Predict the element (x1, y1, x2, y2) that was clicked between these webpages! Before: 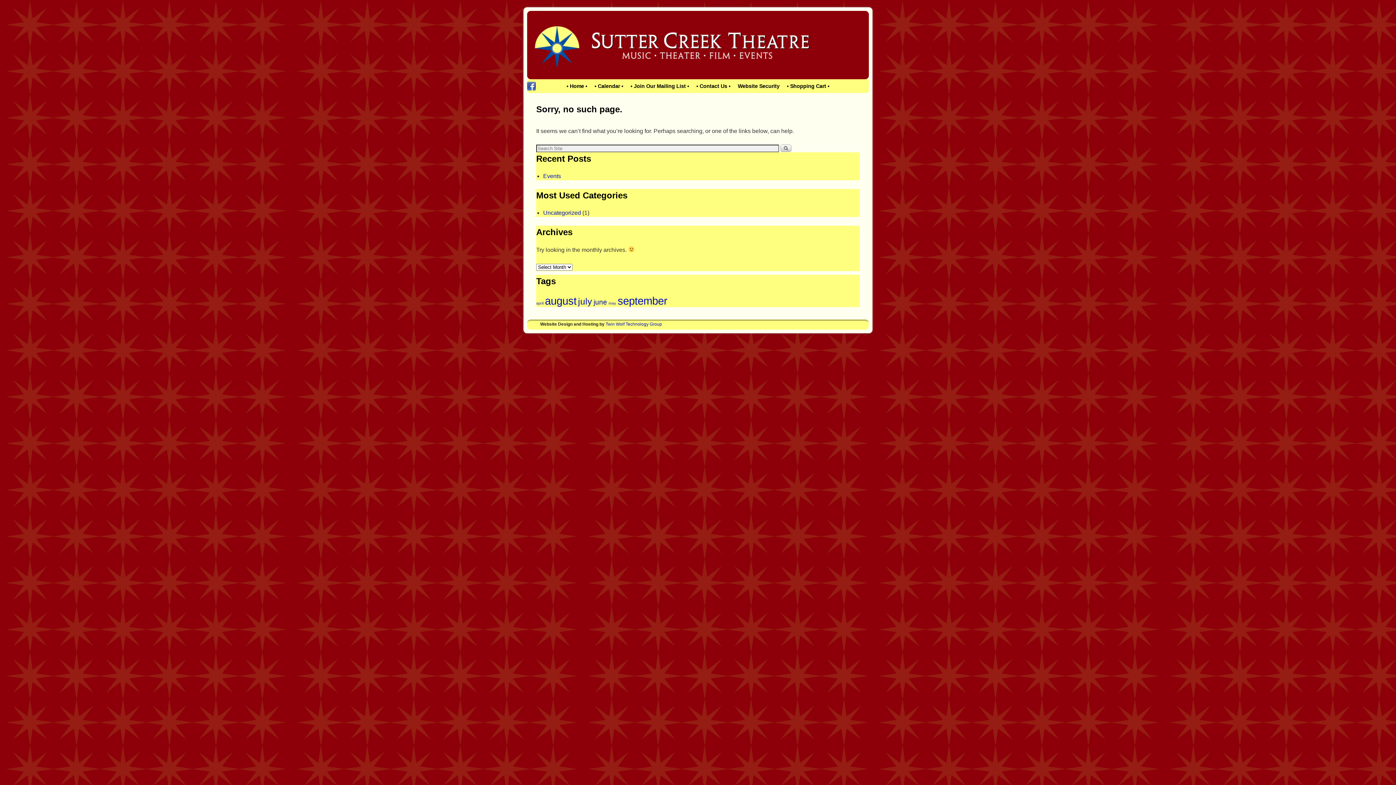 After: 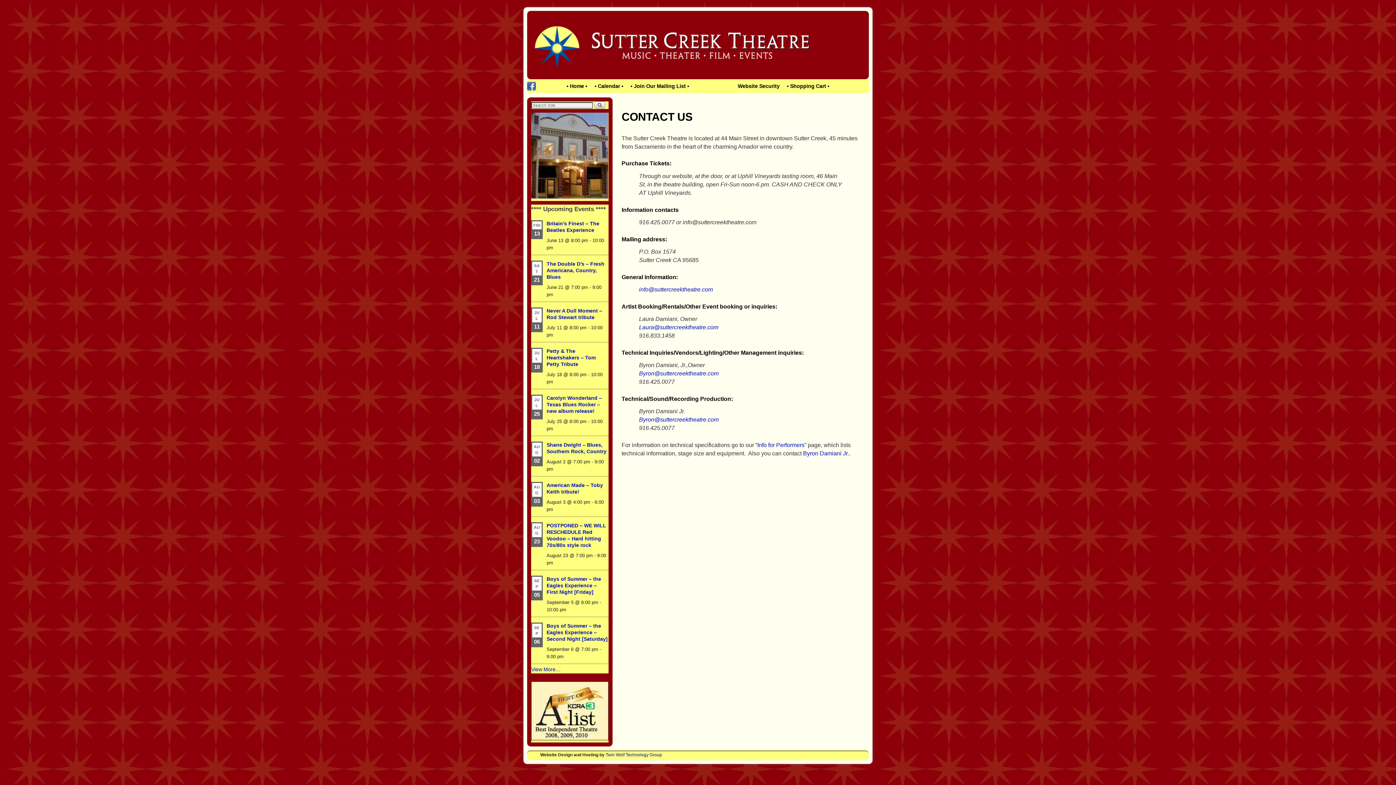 Action: label: • Contact Us • bbox: (692, 79, 734, 93)